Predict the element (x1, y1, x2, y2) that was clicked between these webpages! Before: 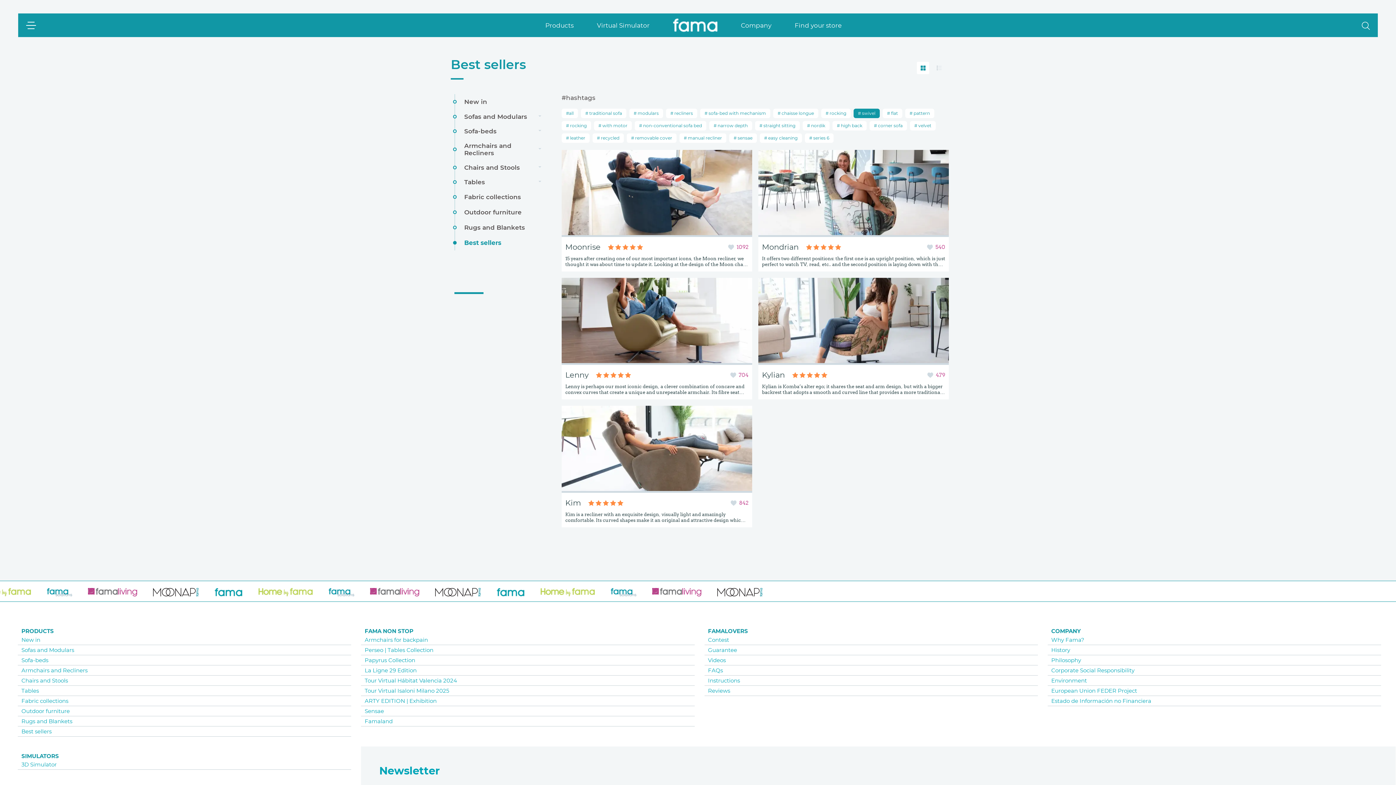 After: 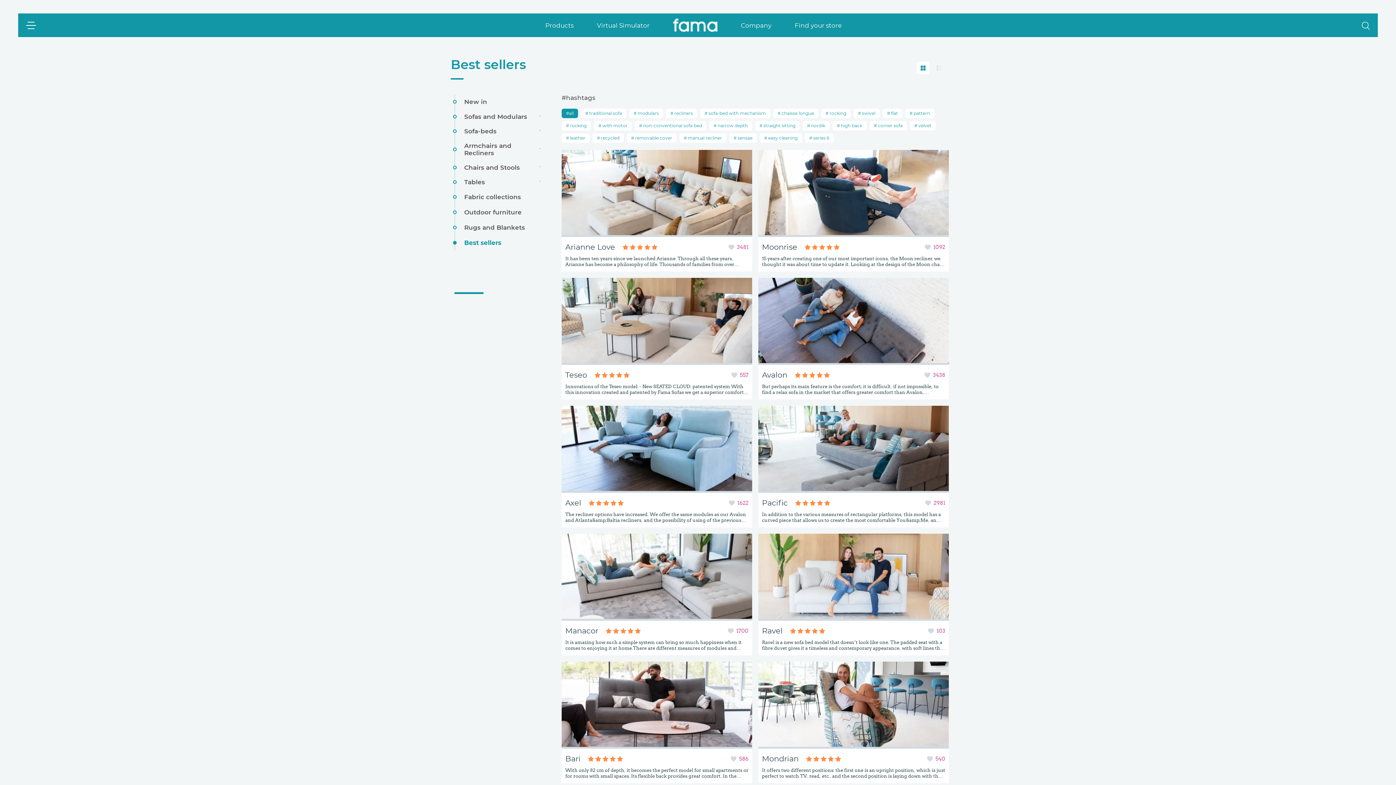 Action: bbox: (561, 108, 578, 118) label: all